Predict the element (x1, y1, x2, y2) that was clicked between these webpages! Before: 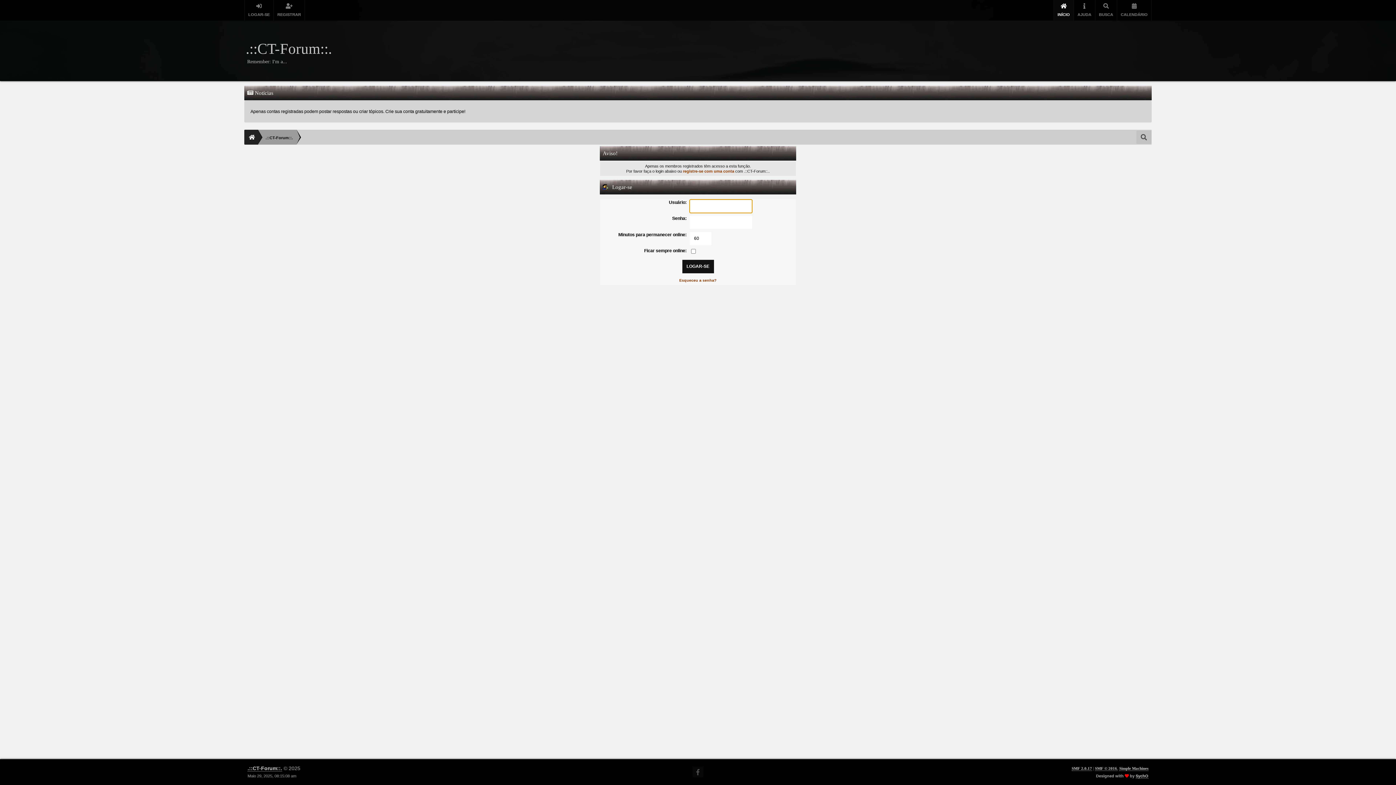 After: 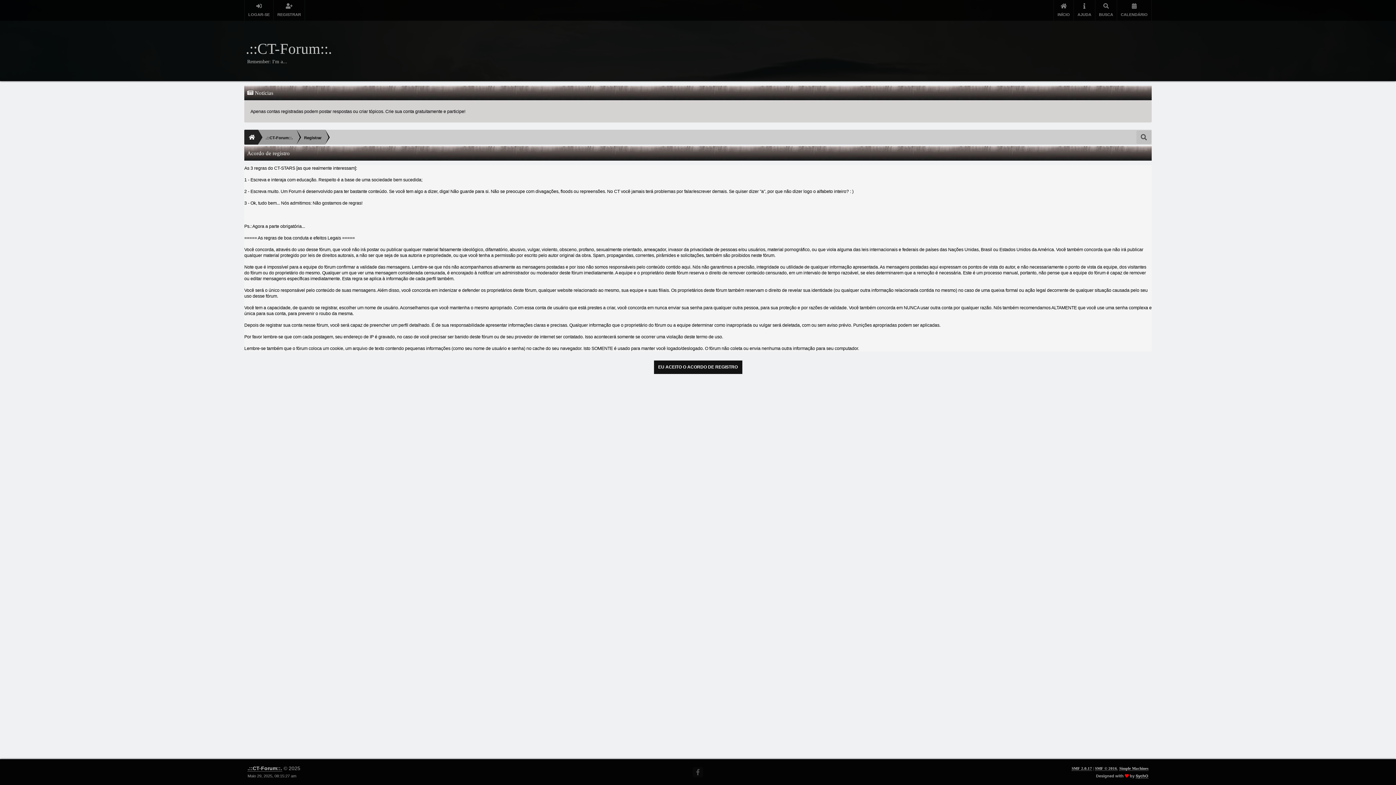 Action: bbox: (683, 169, 734, 173) label: registre-se com uma conta